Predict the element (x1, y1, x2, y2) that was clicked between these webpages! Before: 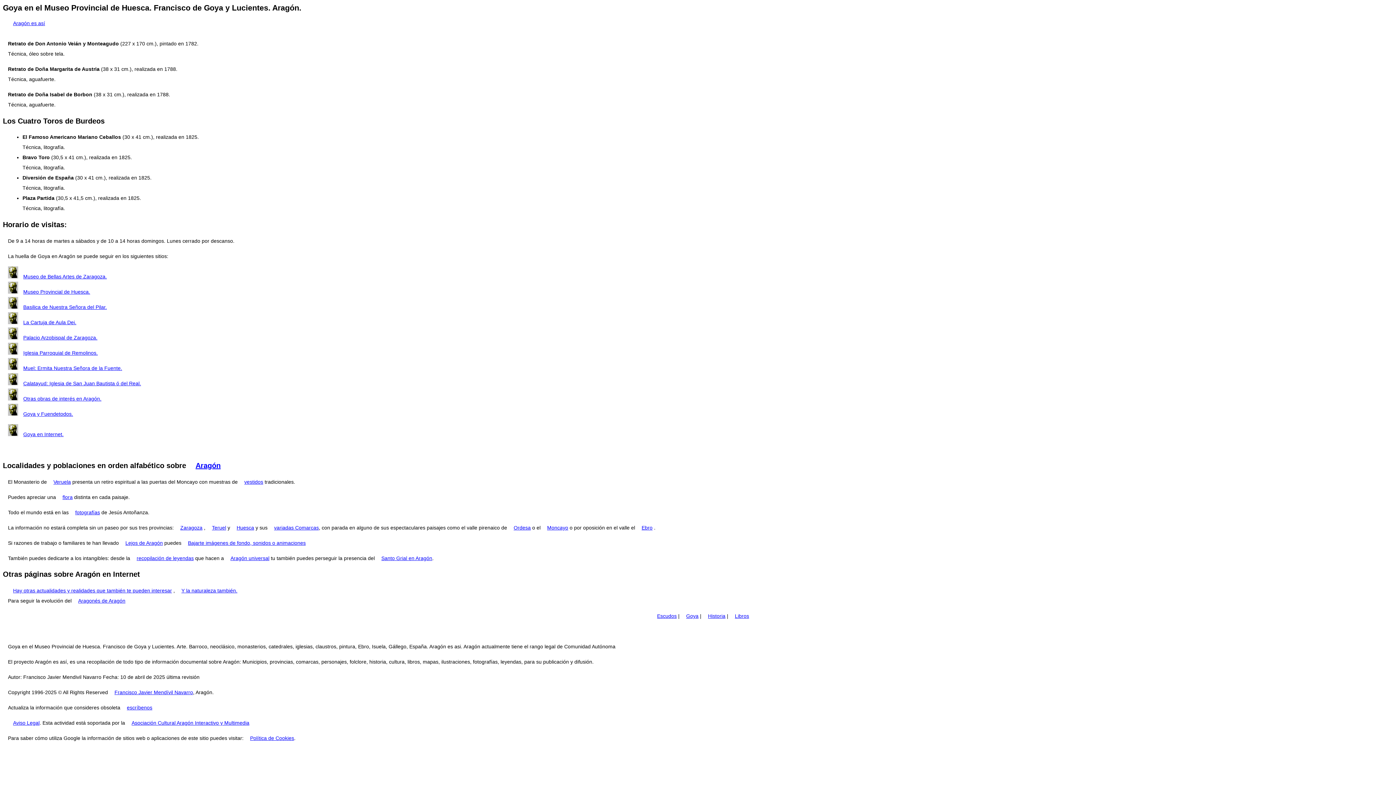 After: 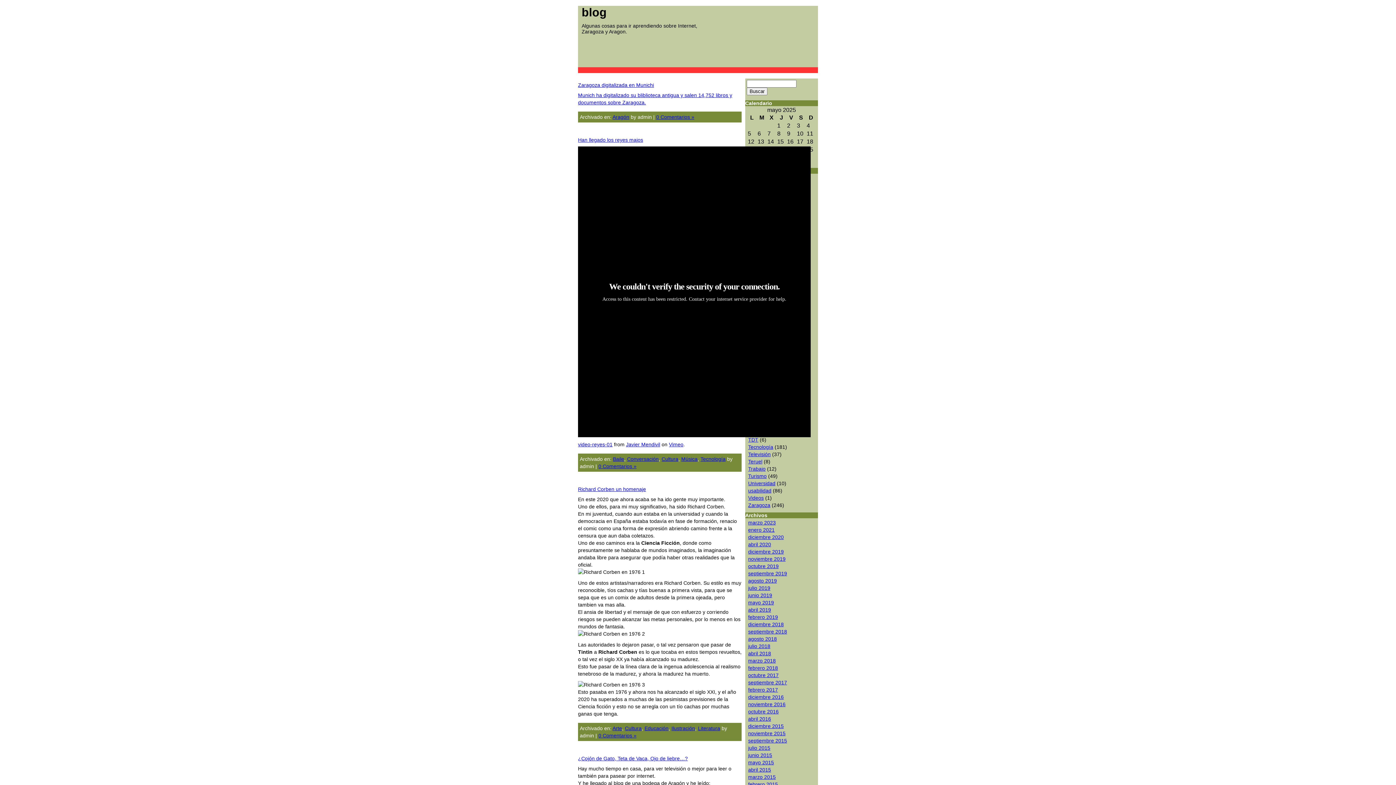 Action: bbox: (13, 588, 172, 593) label: Hay otras actualidades y realidades que también te pueden interesar